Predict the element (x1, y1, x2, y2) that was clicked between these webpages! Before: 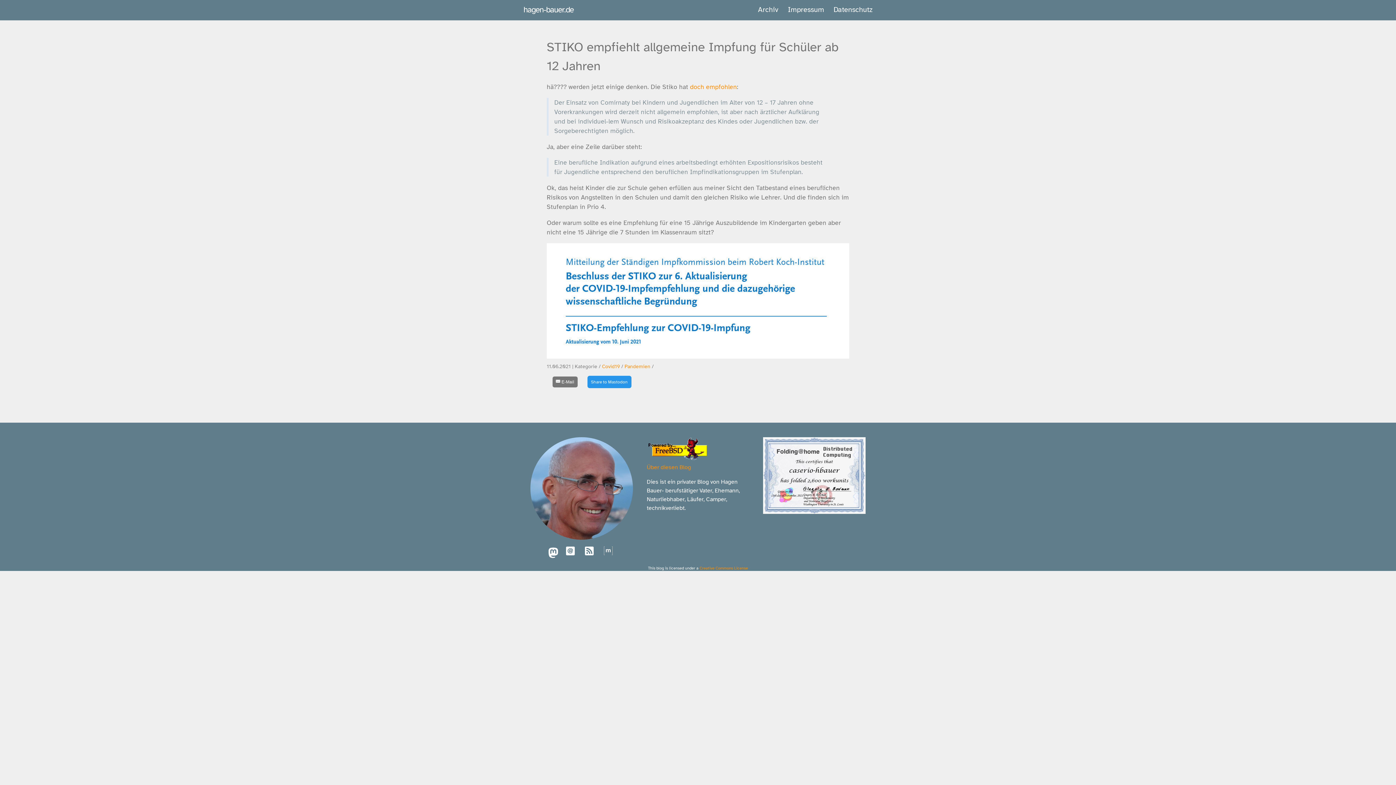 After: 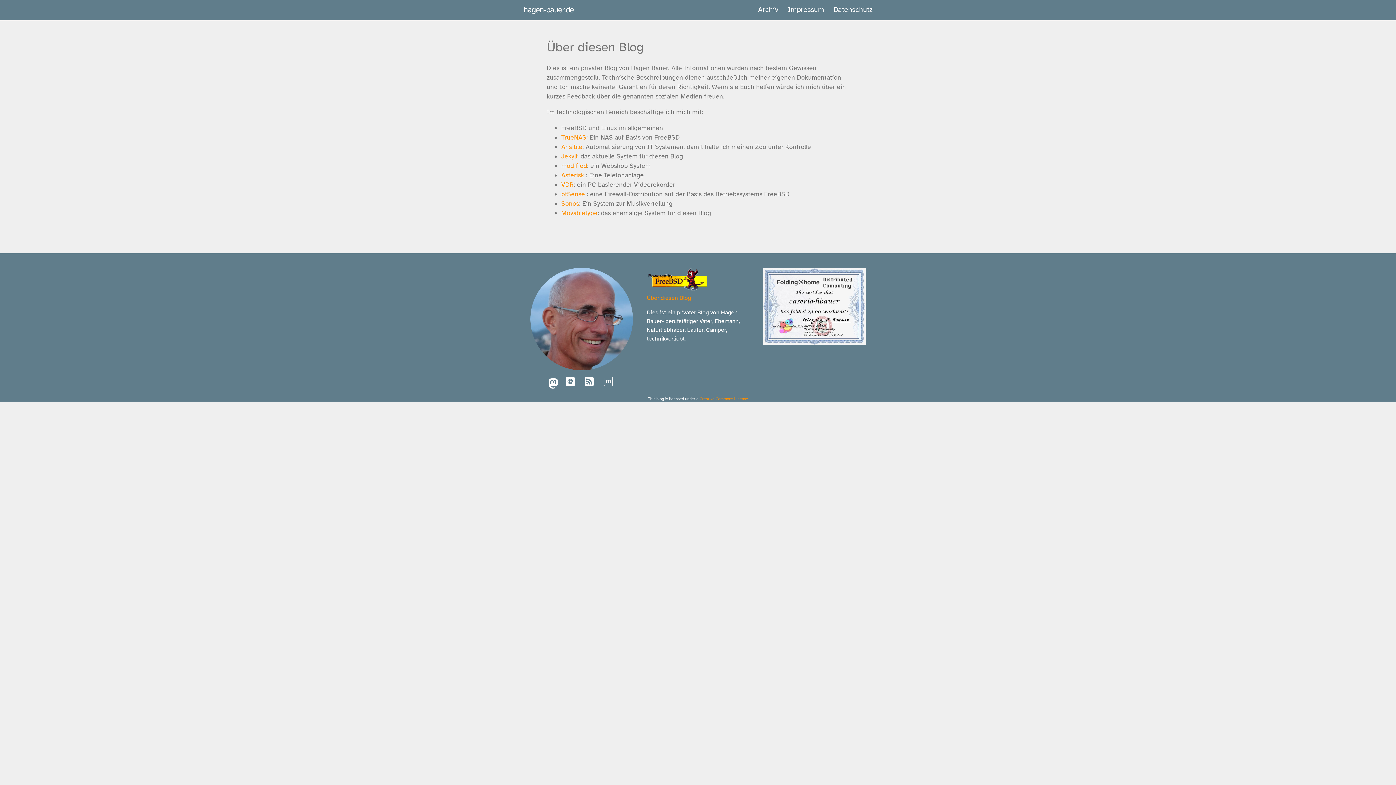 Action: bbox: (646, 464, 691, 471) label: Über diesen Blog